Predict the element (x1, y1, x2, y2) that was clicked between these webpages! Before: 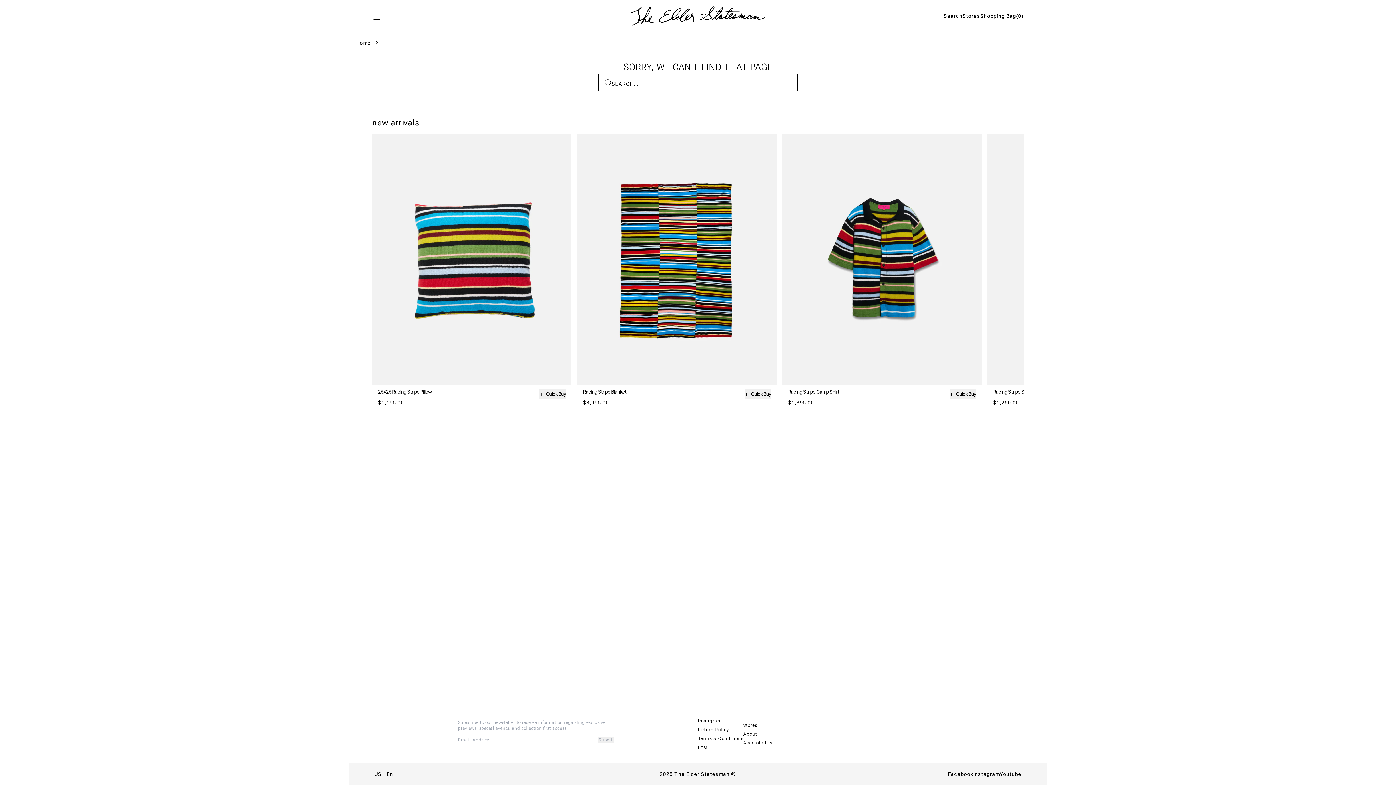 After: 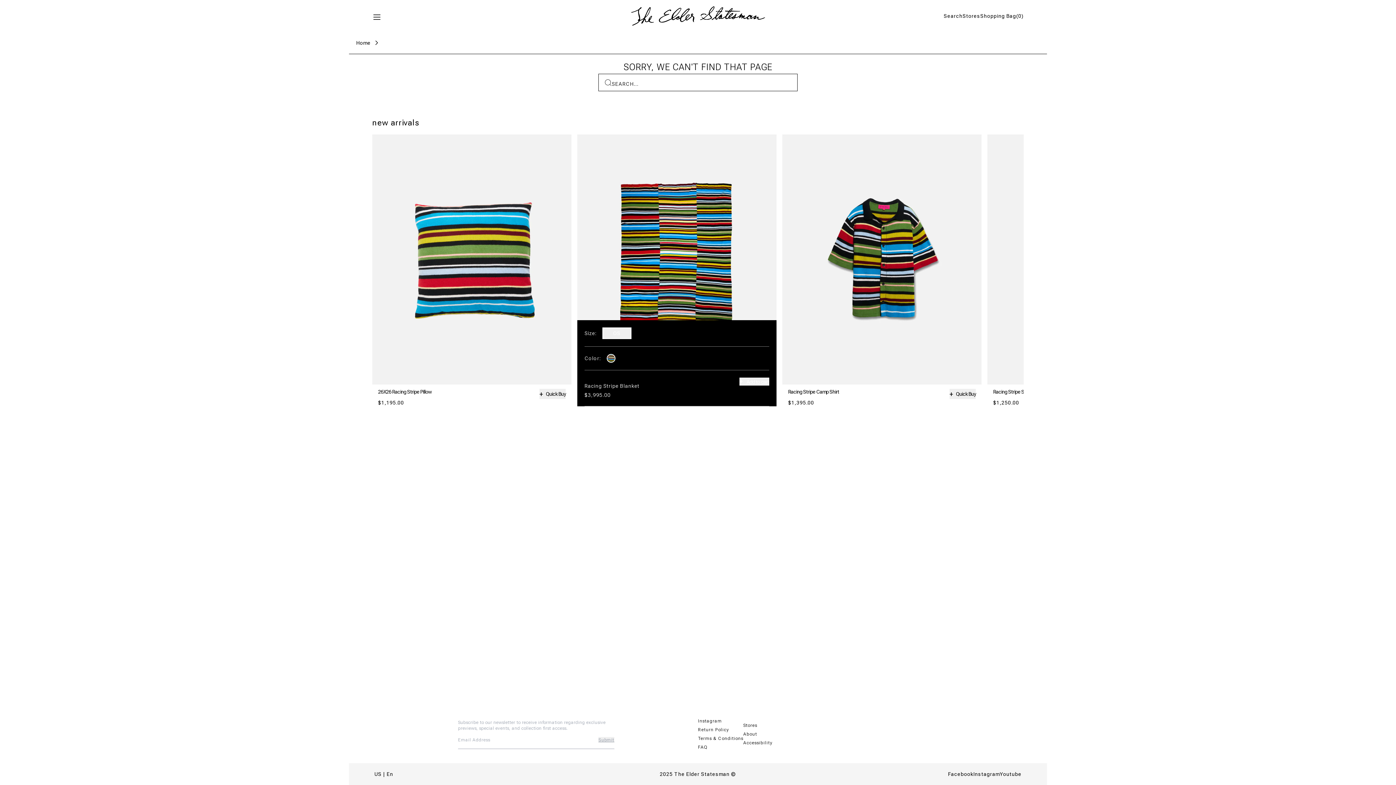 Action: label: +
Quick Buy bbox: (744, 389, 770, 399)